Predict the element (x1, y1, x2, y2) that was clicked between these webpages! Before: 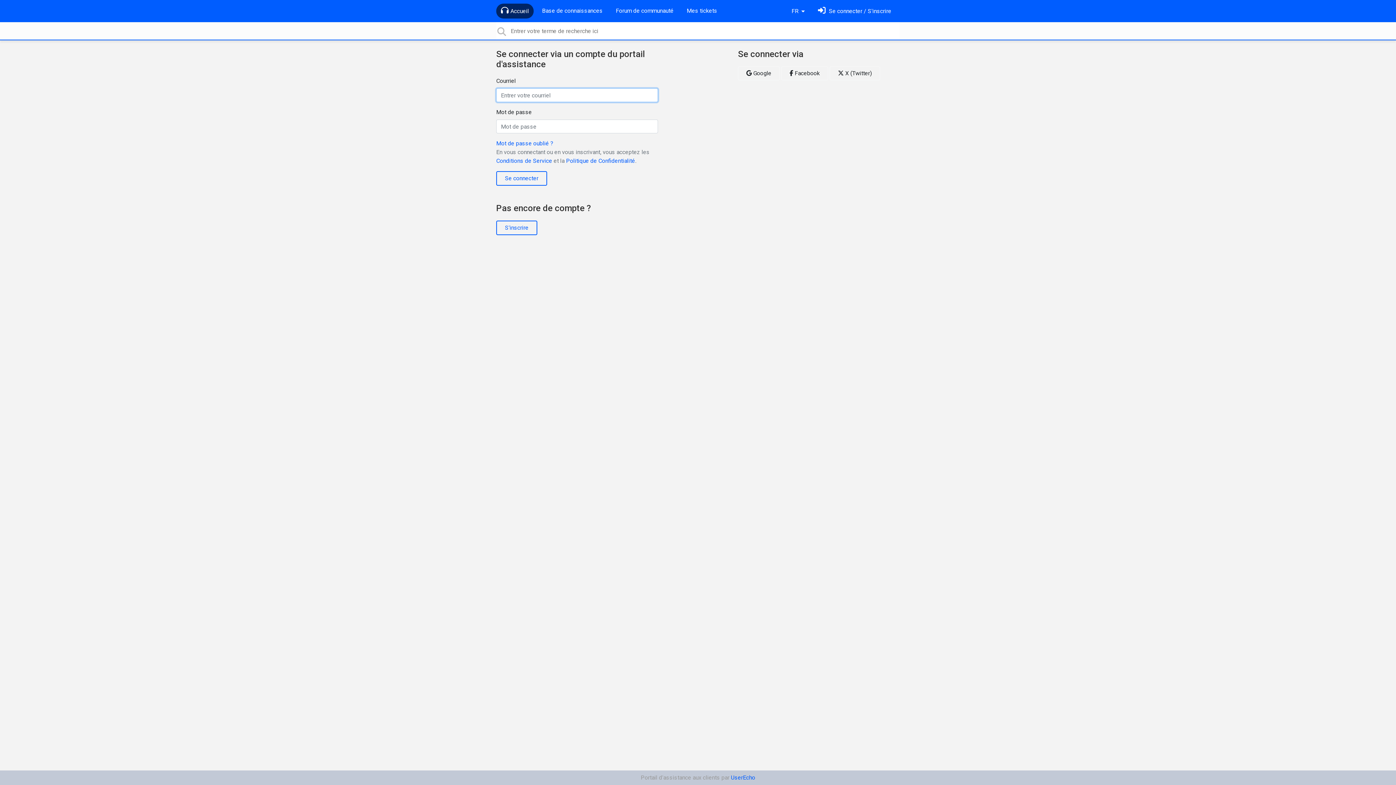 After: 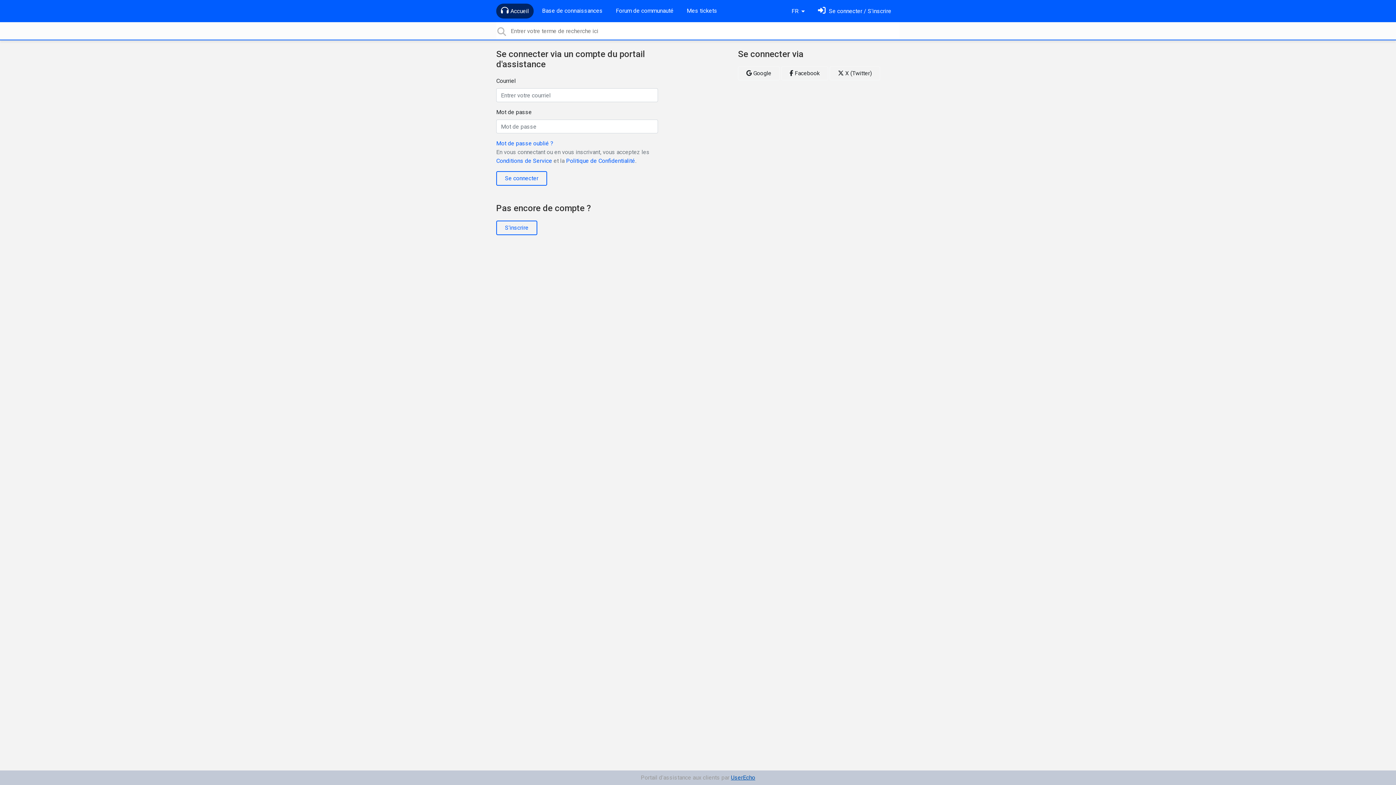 Action: bbox: (731, 774, 755, 781) label: UserEcho